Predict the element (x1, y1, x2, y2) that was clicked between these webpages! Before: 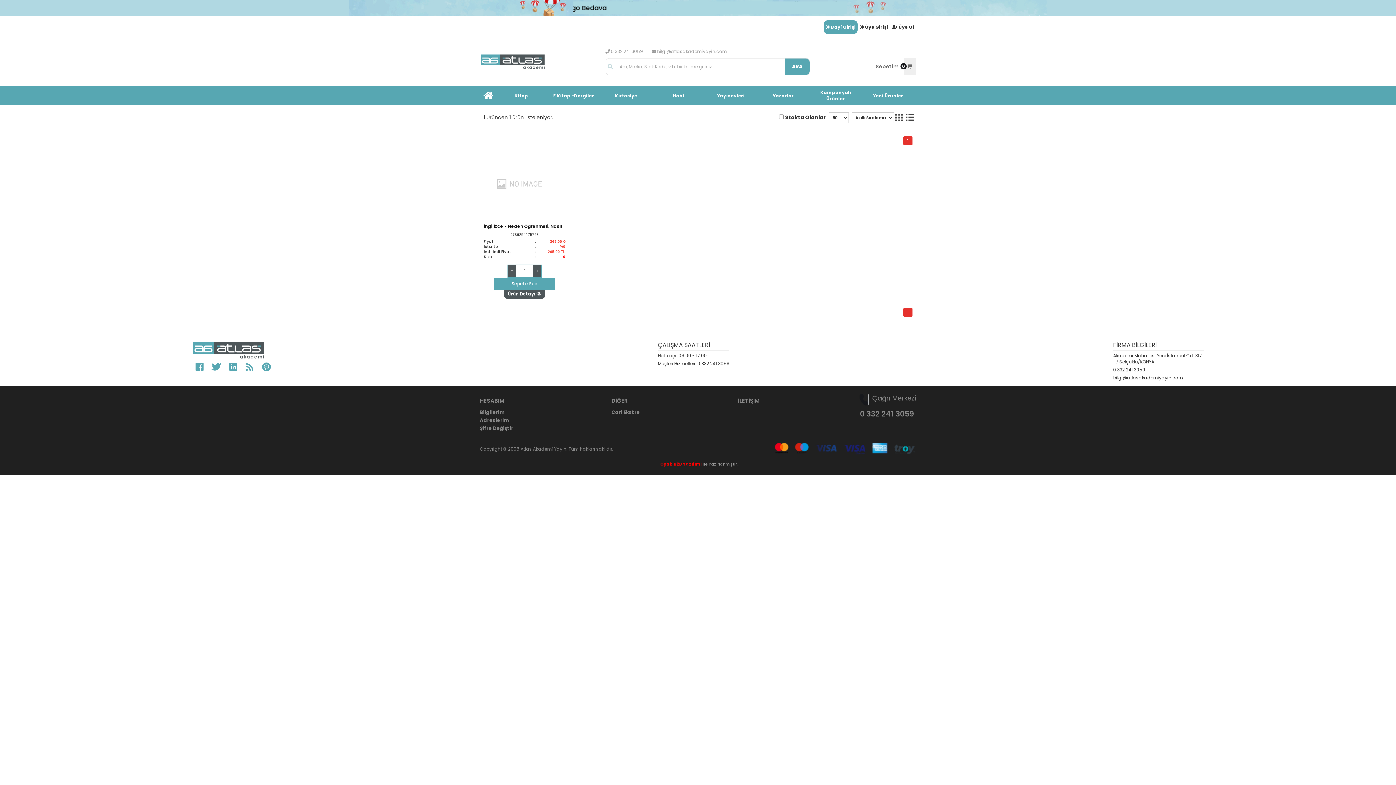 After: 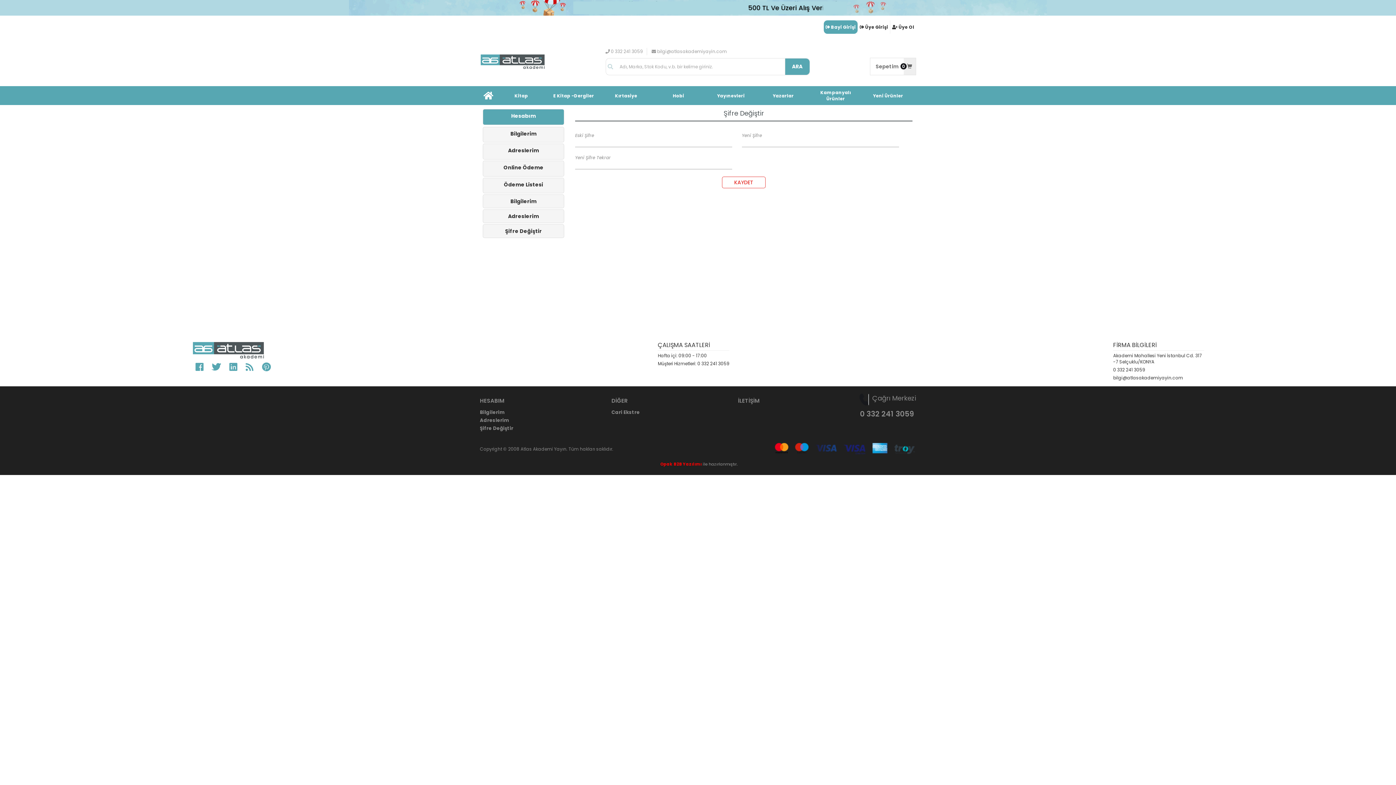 Action: bbox: (480, 425, 513, 432) label: Şifre Değiştir